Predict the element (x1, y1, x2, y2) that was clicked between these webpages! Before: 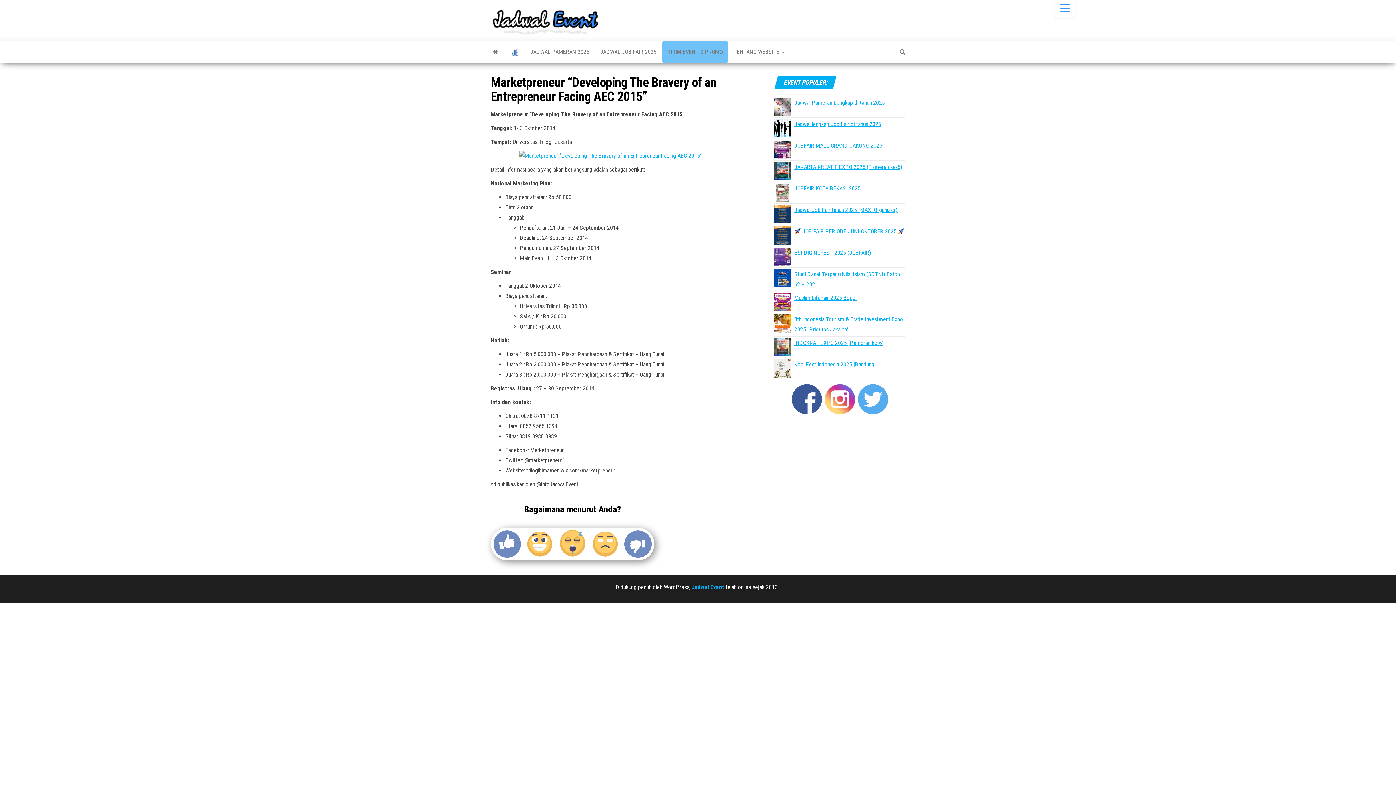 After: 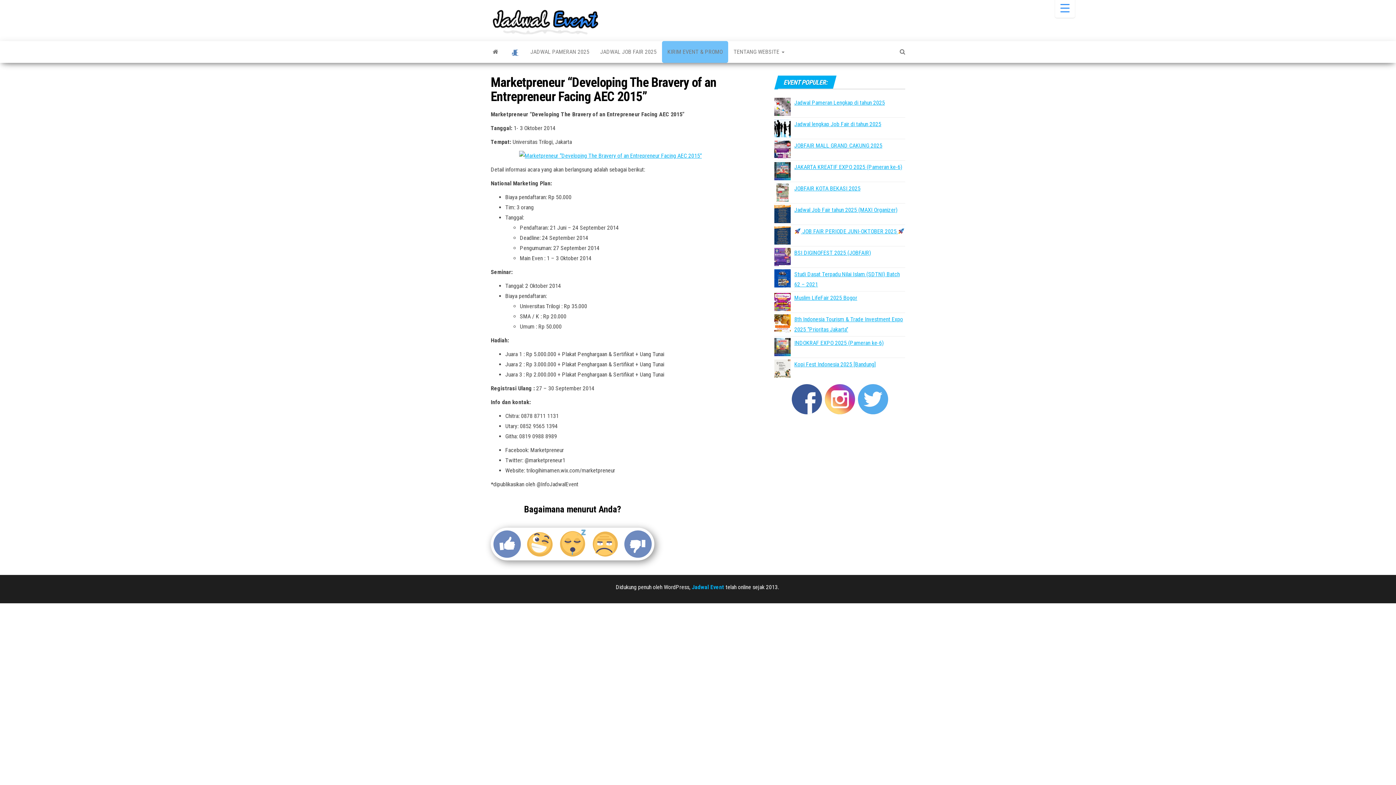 Action: bbox: (490, 150, 763, 161)